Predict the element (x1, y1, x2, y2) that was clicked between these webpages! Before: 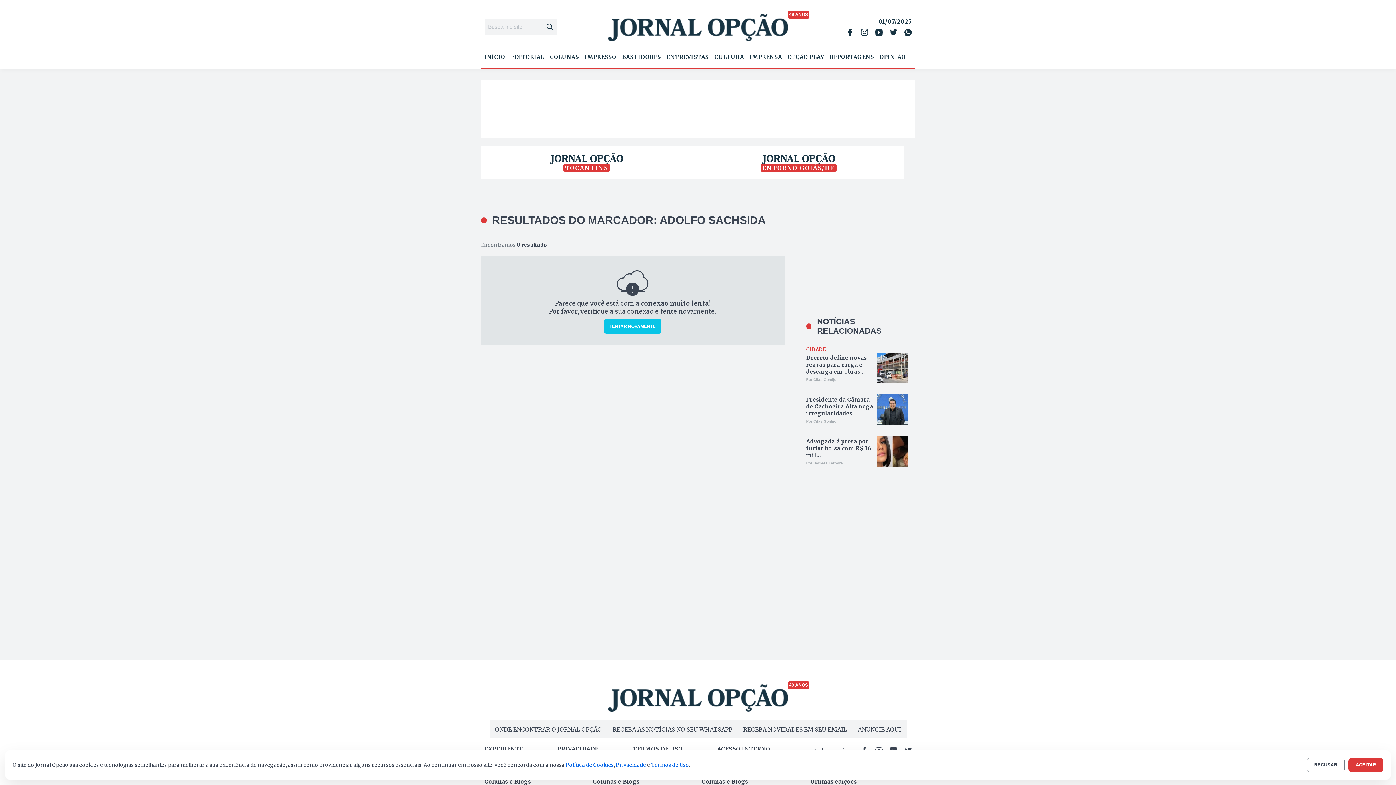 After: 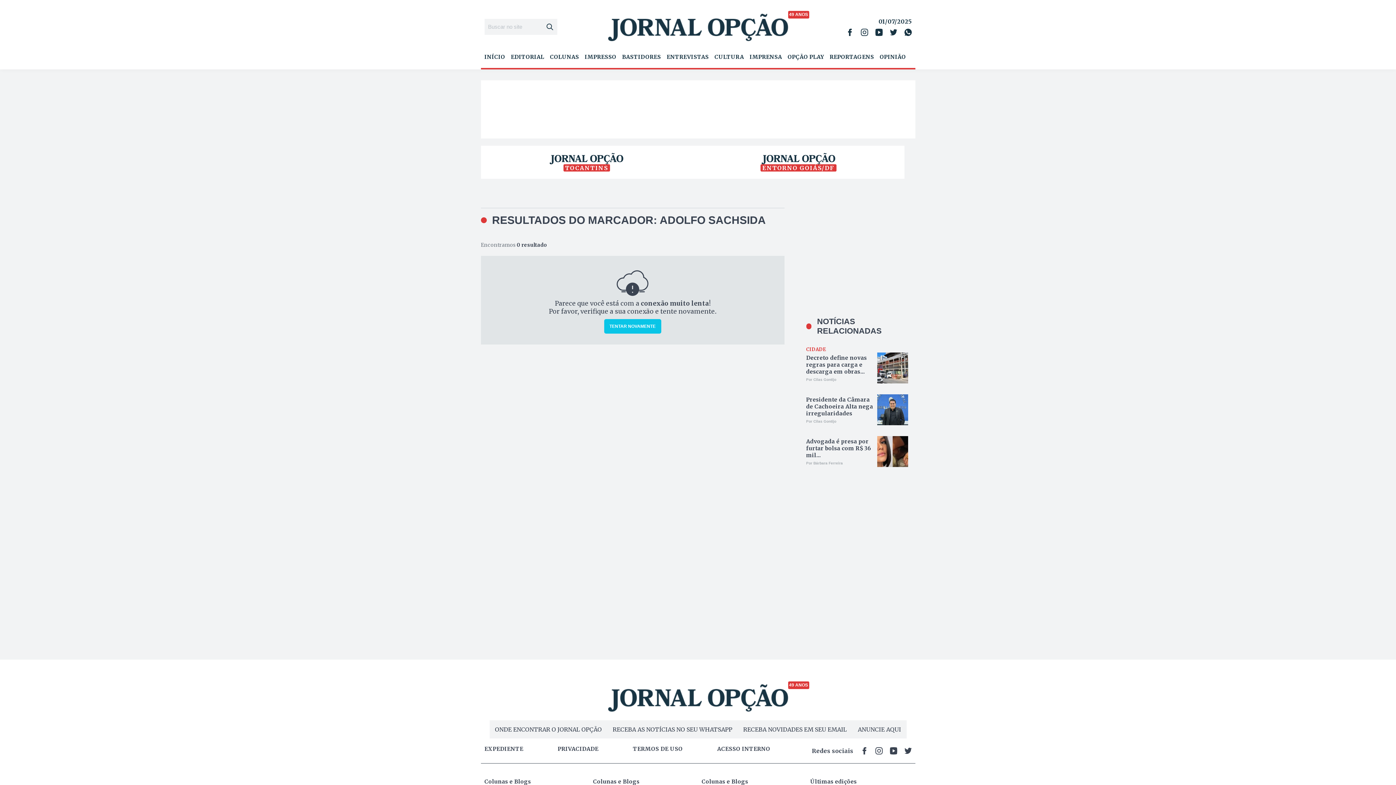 Action: label: RECUSAR bbox: (1306, 758, 1345, 772)